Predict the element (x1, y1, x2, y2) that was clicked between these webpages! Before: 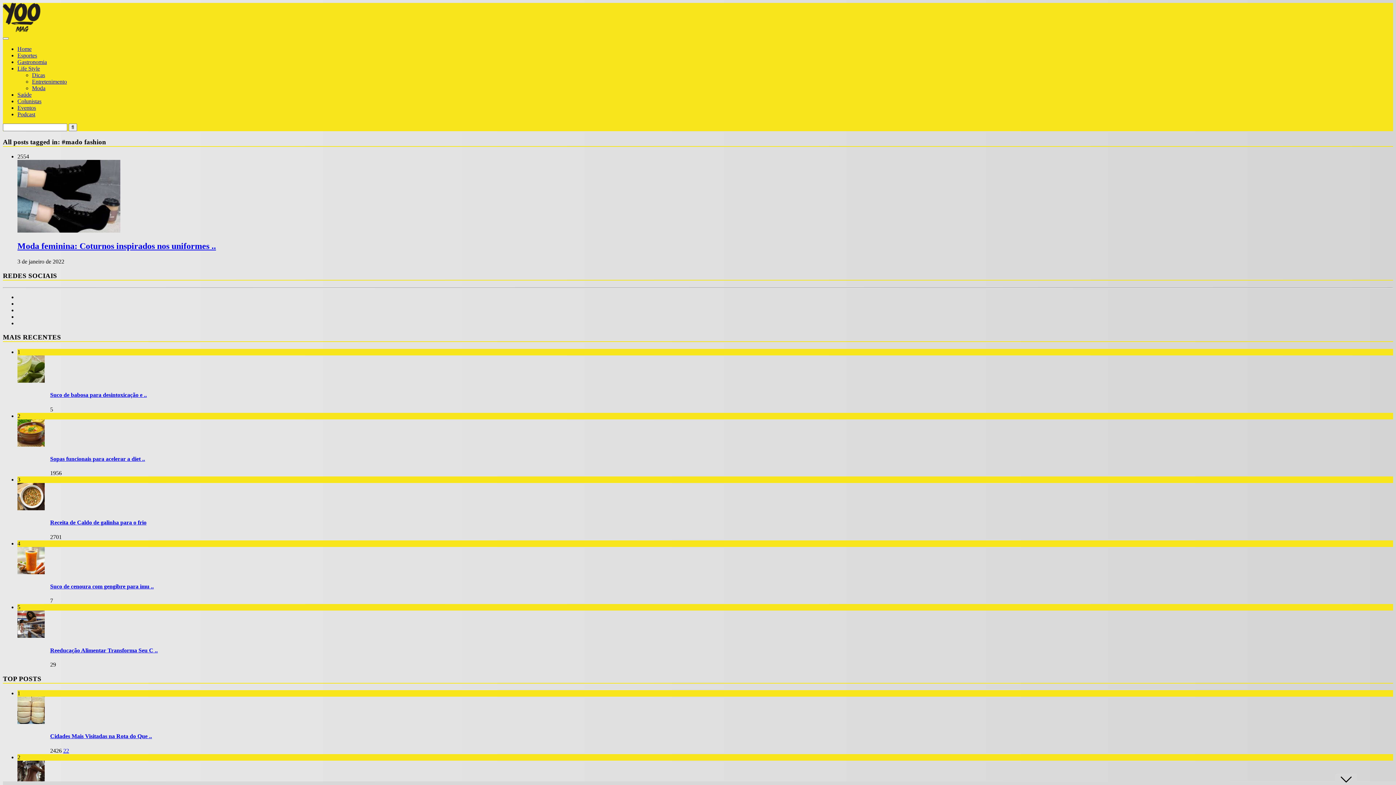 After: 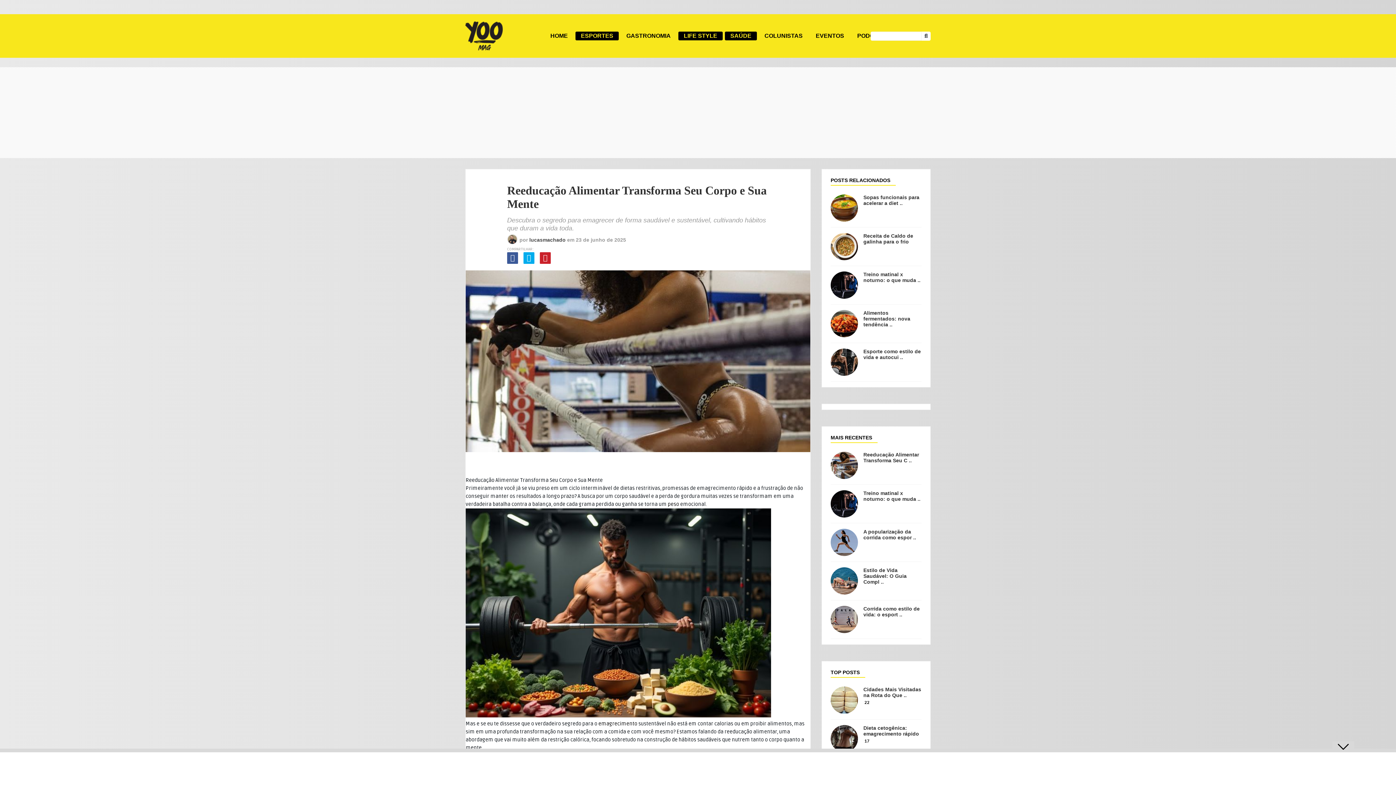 Action: bbox: (17, 633, 44, 639)